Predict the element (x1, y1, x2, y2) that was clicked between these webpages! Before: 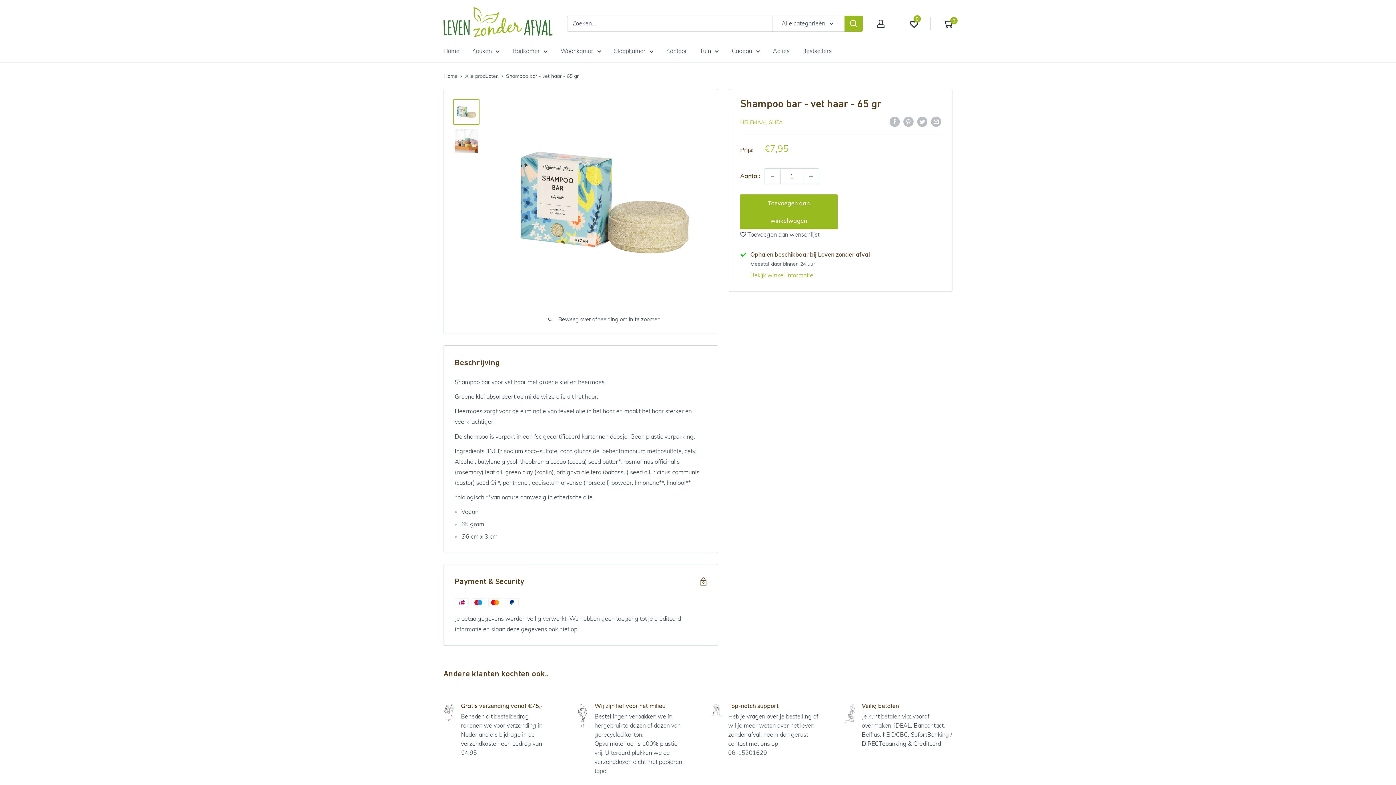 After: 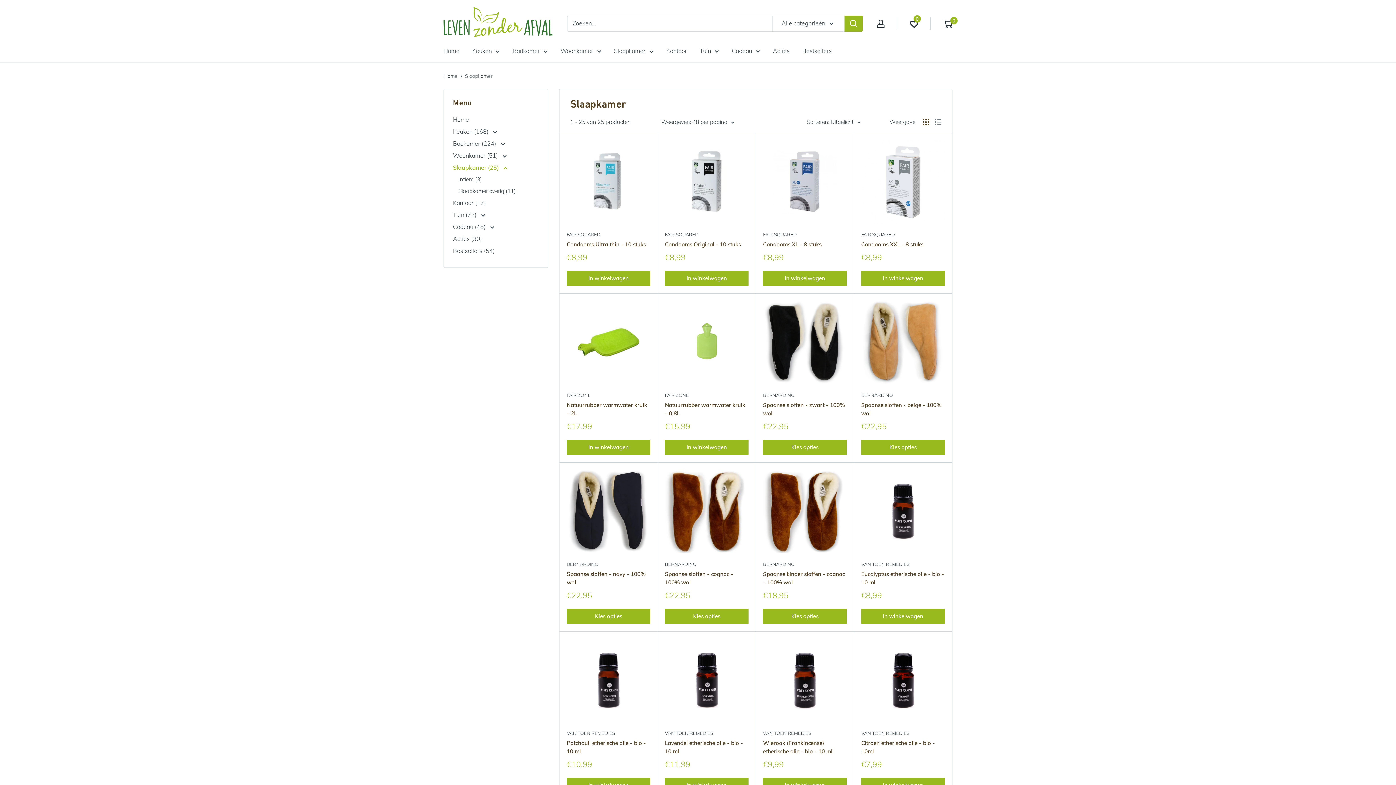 Action: bbox: (614, 45, 653, 56) label: Slaapkamer